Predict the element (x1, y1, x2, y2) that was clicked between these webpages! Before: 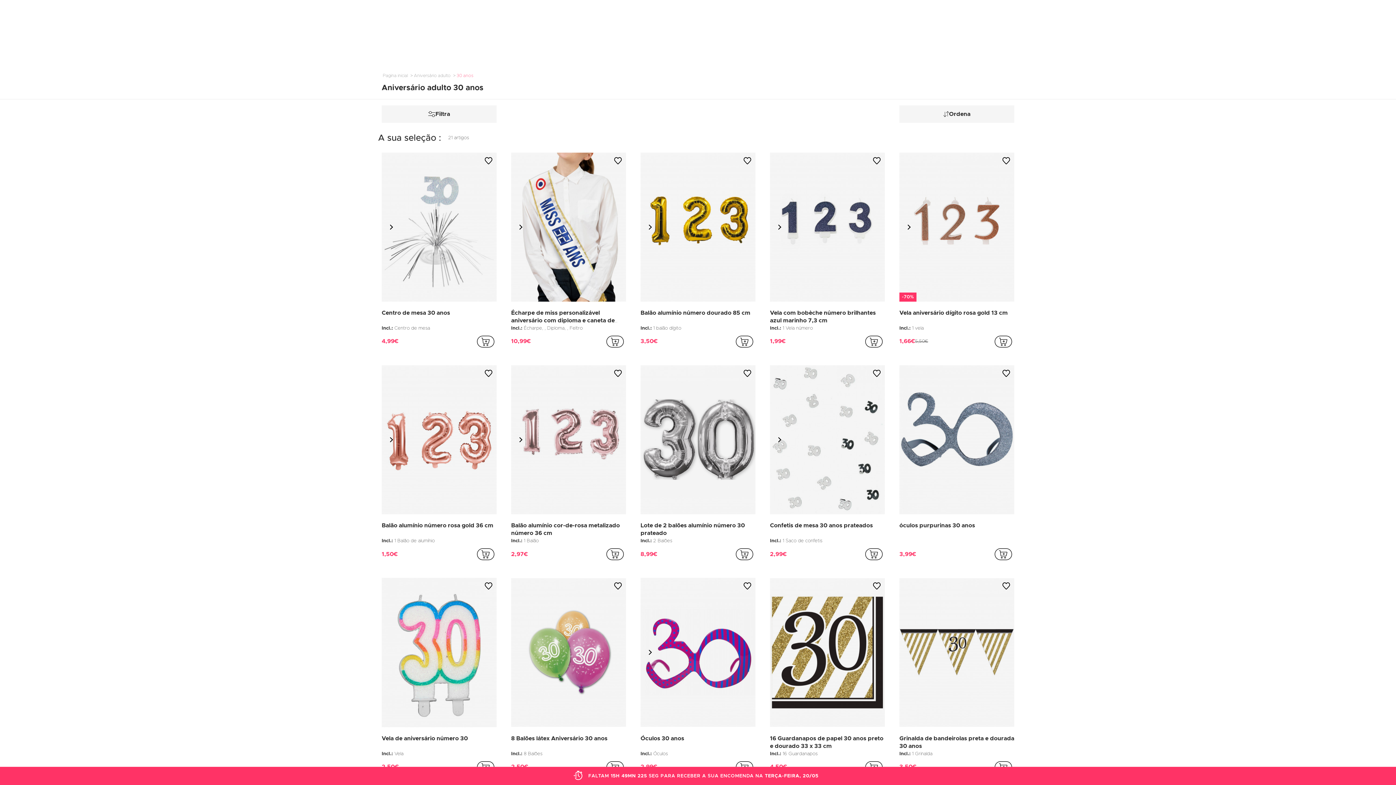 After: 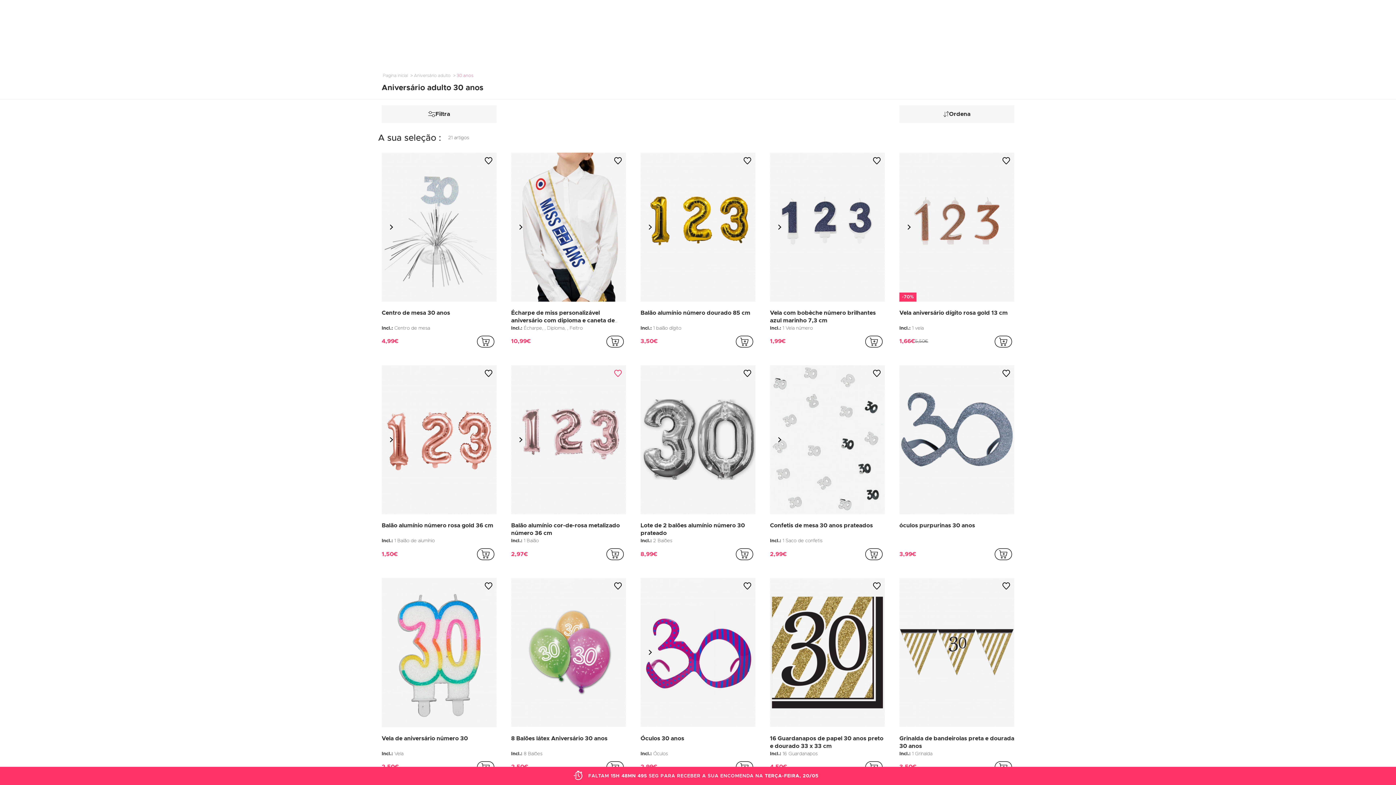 Action: label: Adicionar aos favoritos bbox: (614, 369, 622, 378)